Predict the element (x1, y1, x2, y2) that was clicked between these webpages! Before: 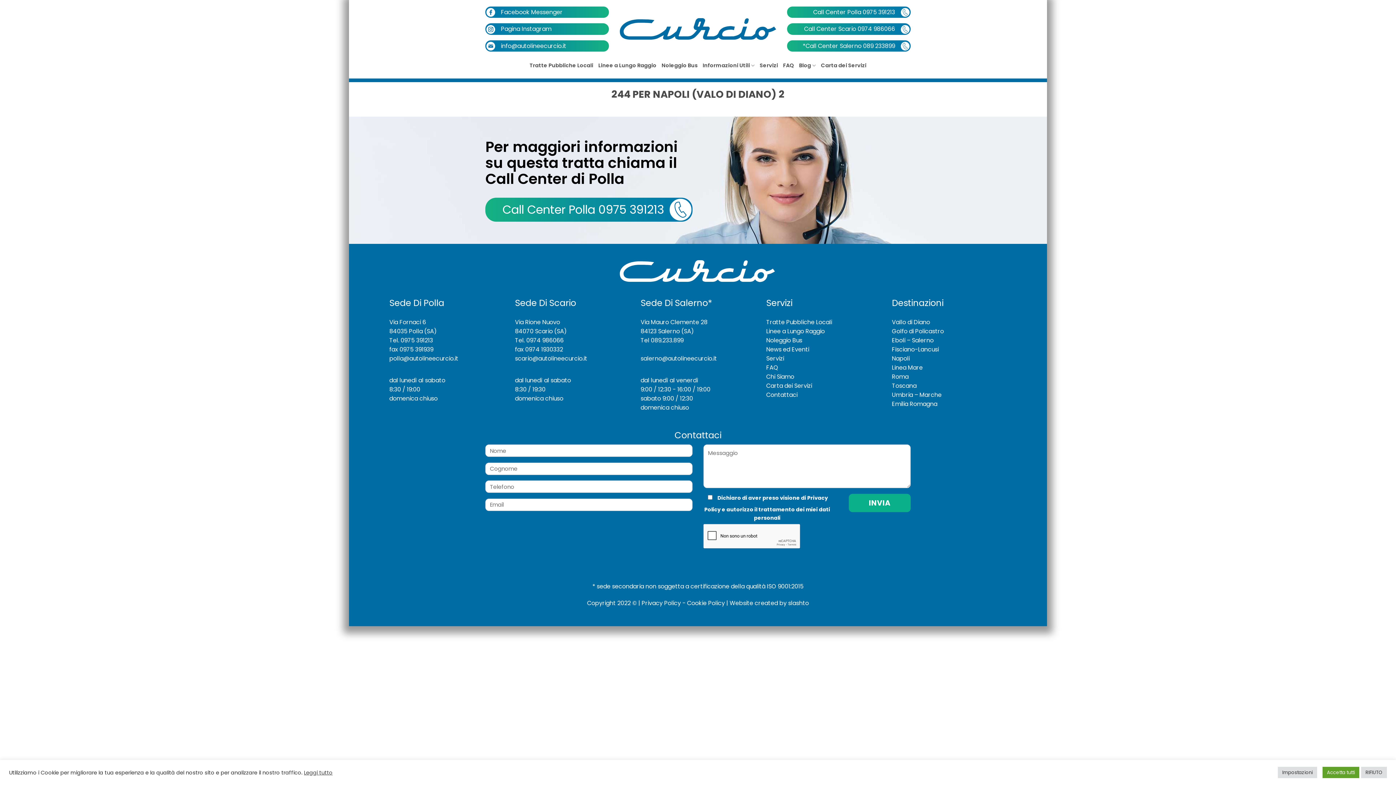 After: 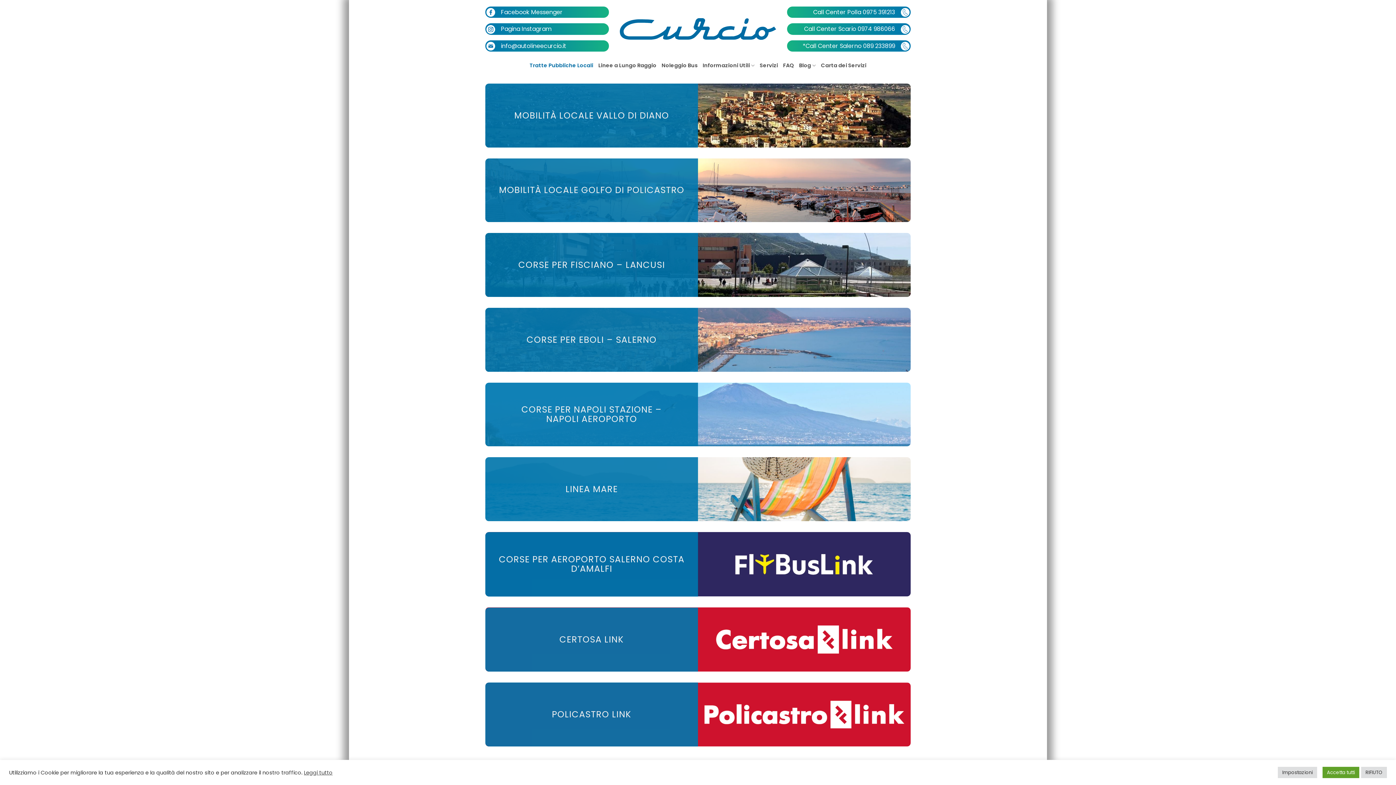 Action: label: Tratte Pubbliche Locali bbox: (766, 318, 832, 326)